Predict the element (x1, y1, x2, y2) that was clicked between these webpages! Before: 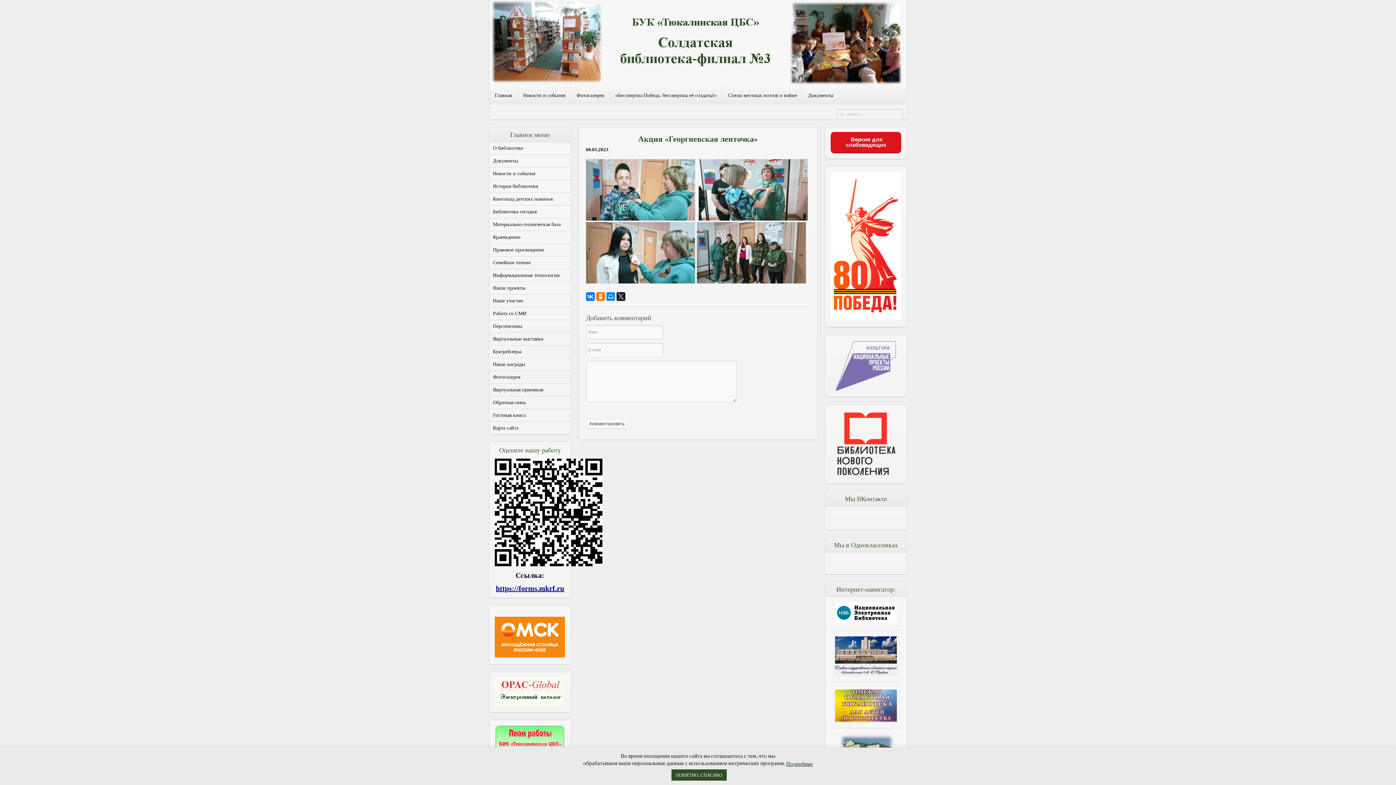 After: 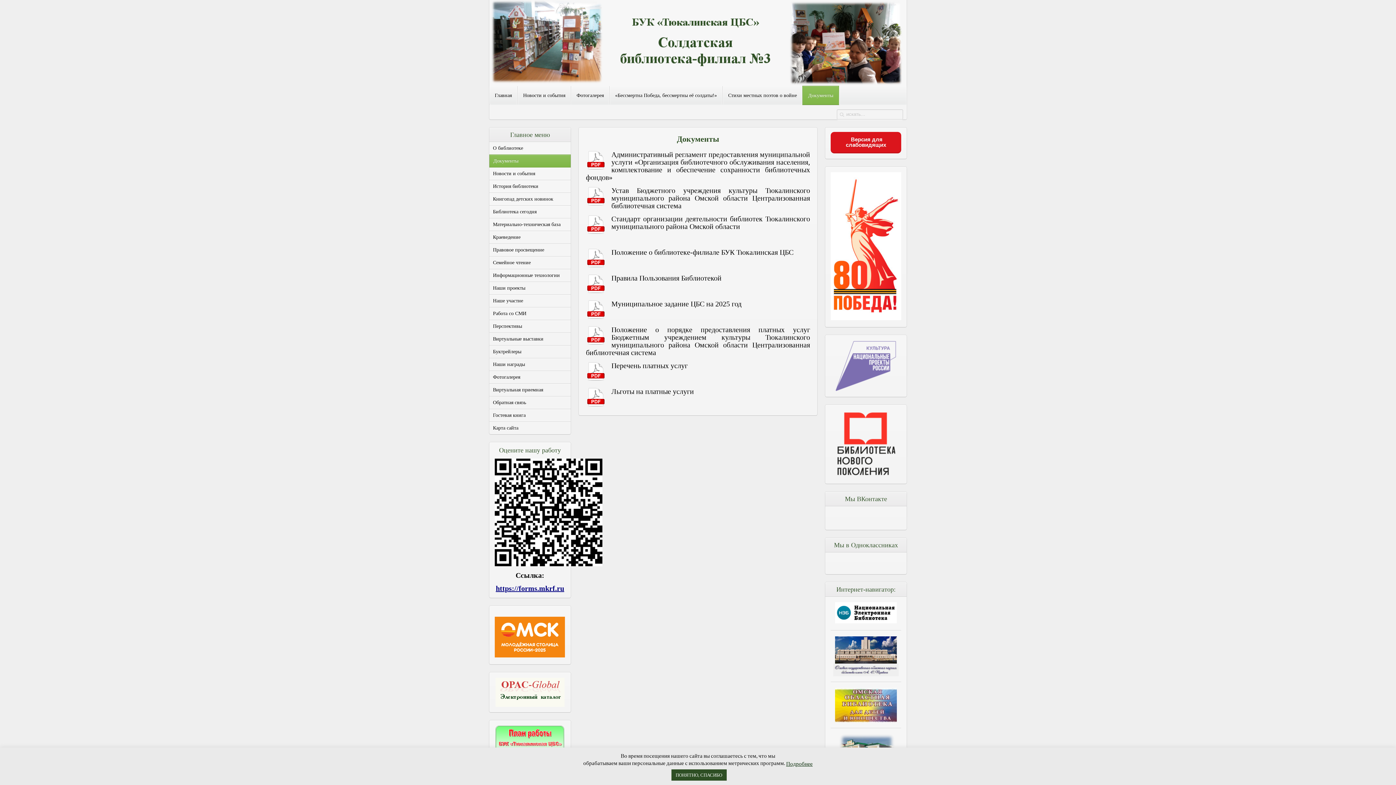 Action: label: Документы bbox: (489, 154, 570, 167)